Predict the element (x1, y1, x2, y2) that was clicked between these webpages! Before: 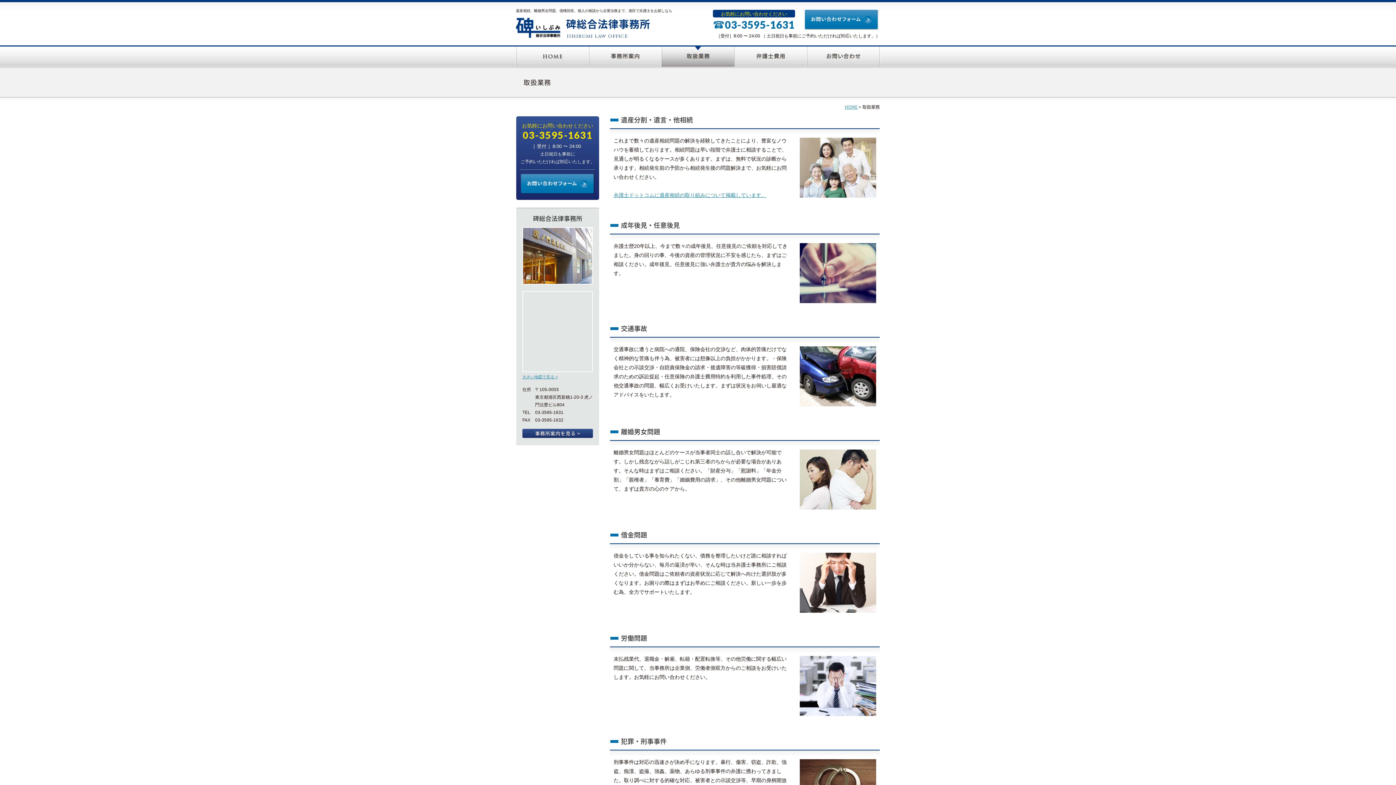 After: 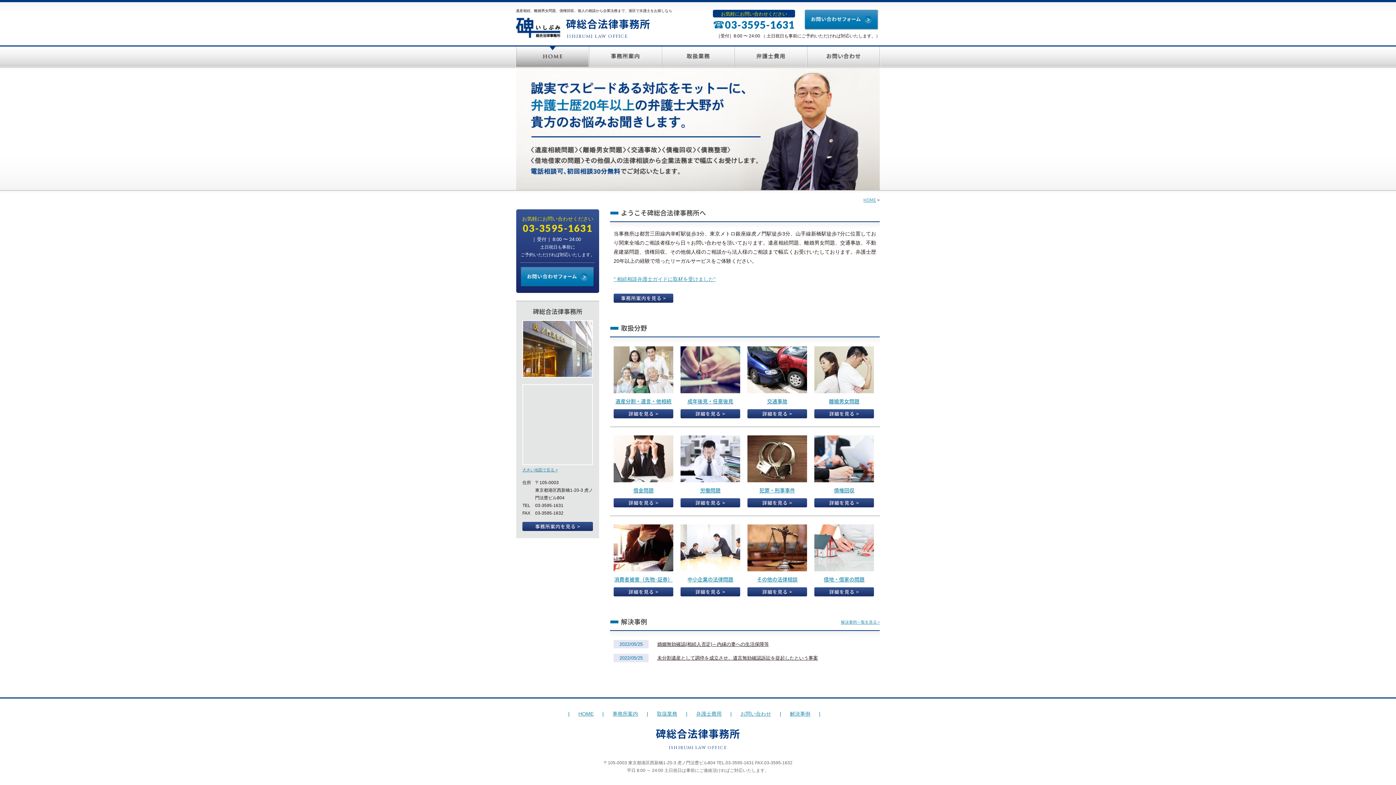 Action: bbox: (845, 103, 857, 110) label: HOME